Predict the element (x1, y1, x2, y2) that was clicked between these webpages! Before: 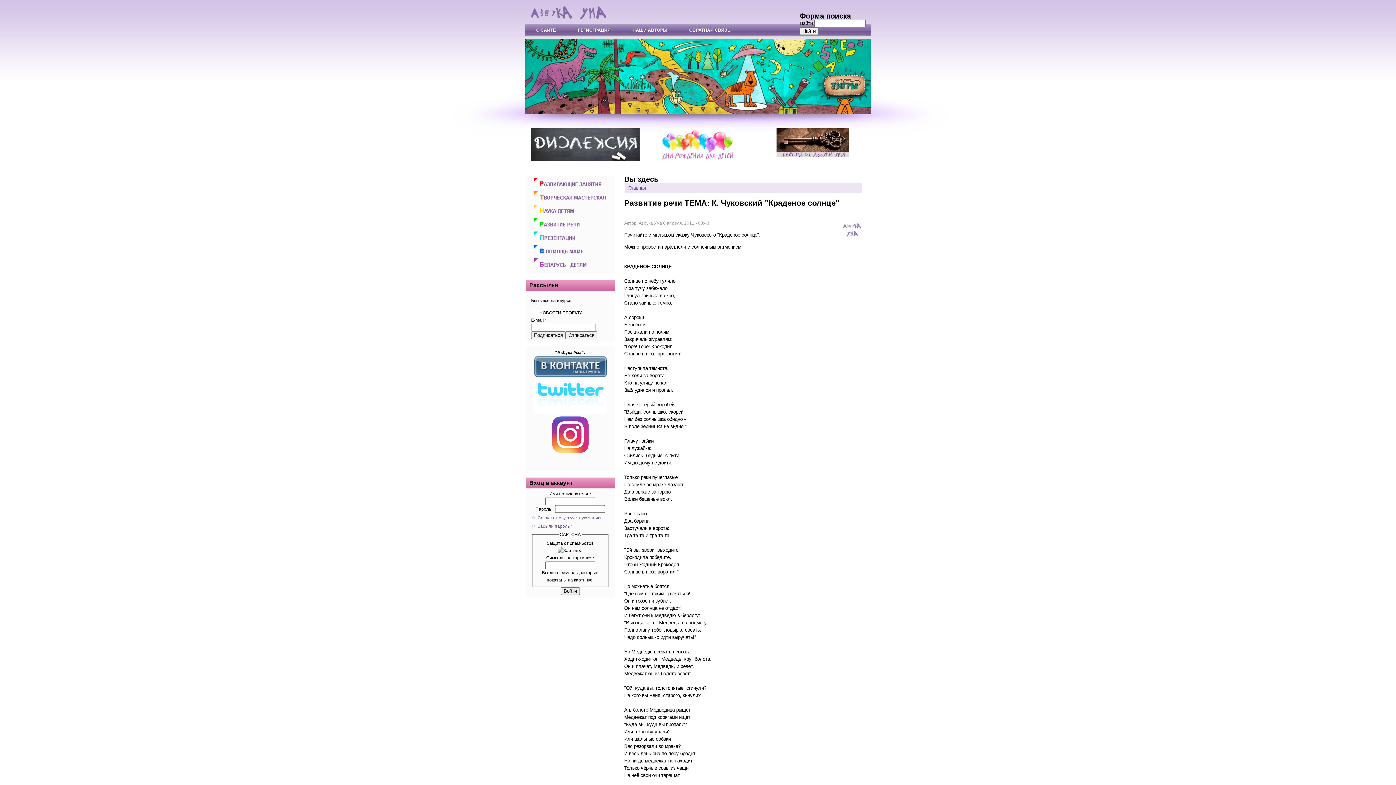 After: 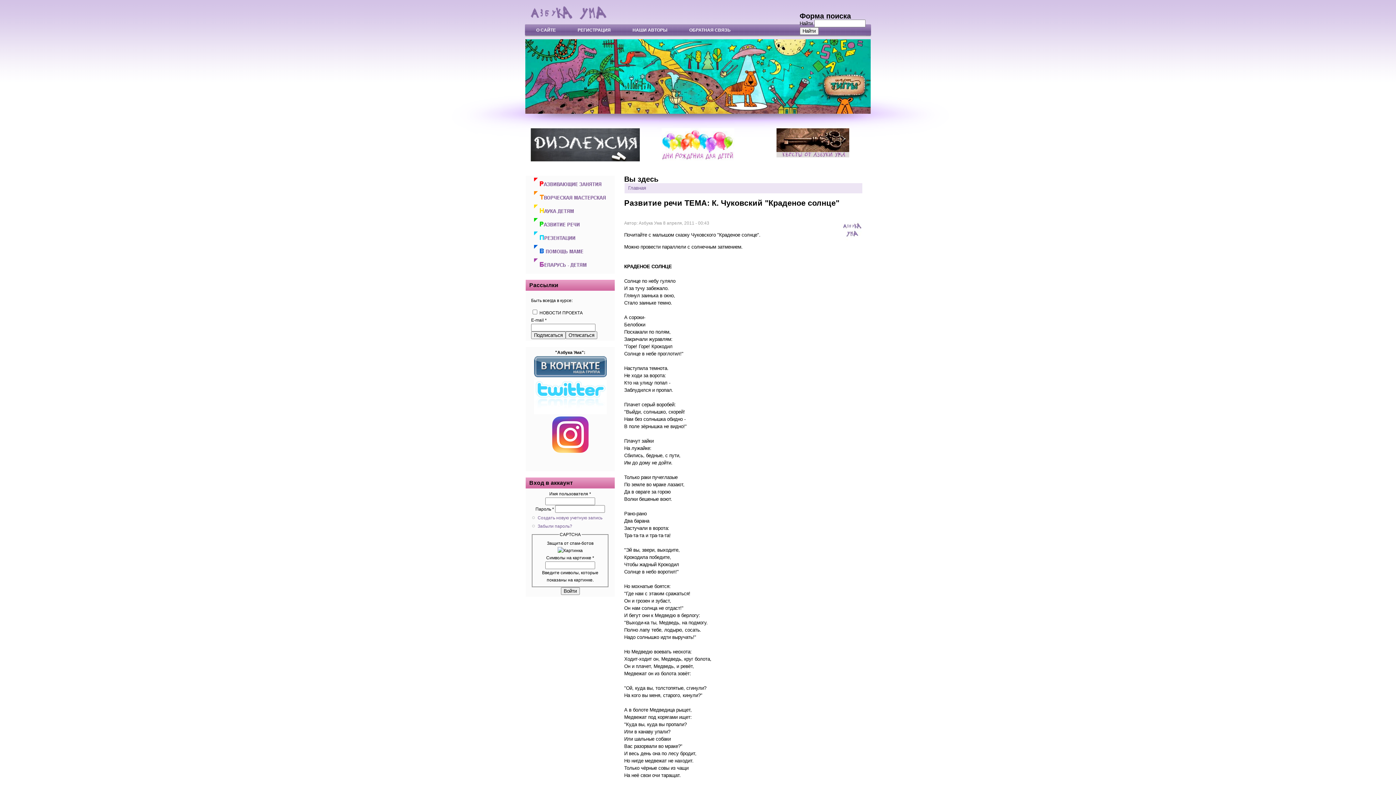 Action: bbox: (534, 410, 606, 415)